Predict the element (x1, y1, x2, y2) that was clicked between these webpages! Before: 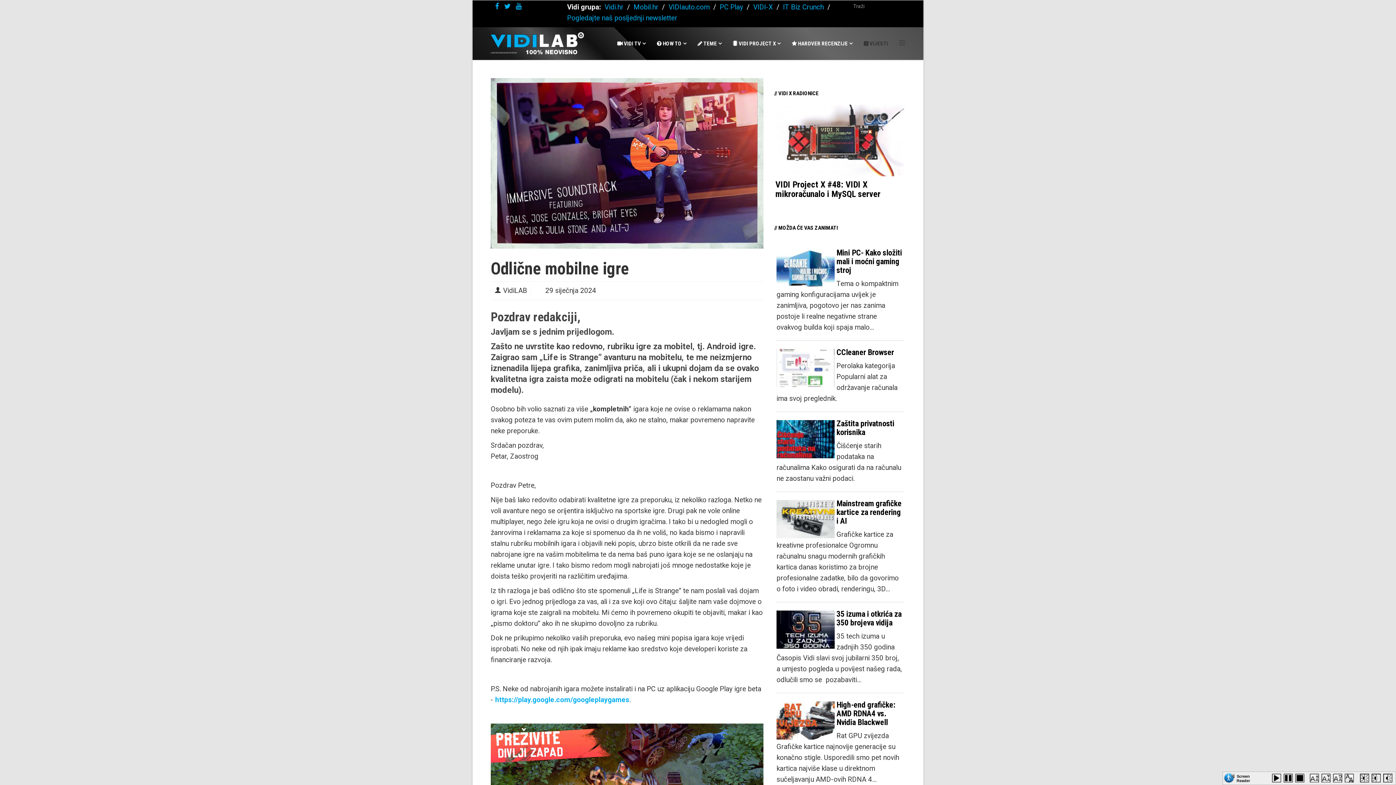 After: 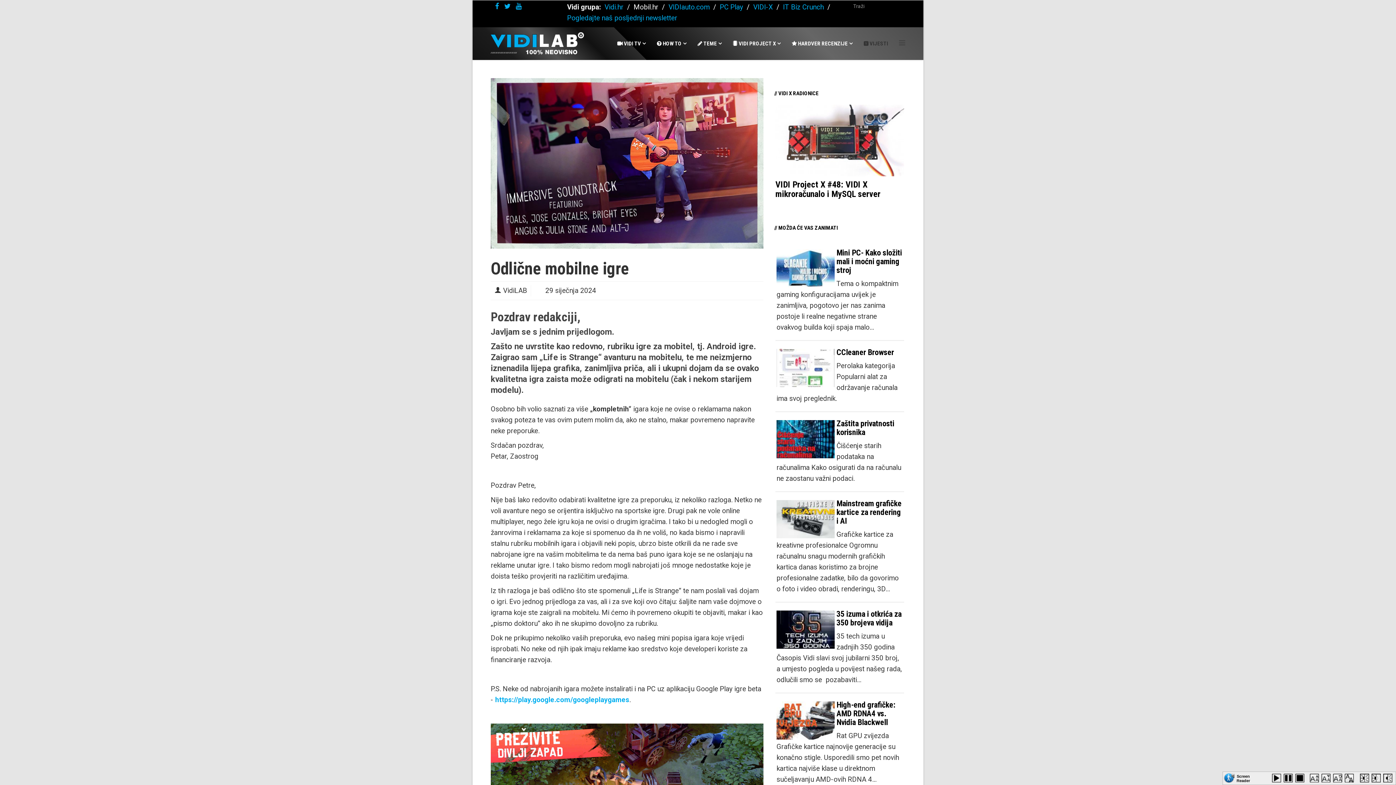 Action: bbox: (633, 2, 658, 11) label: Mobil.hr